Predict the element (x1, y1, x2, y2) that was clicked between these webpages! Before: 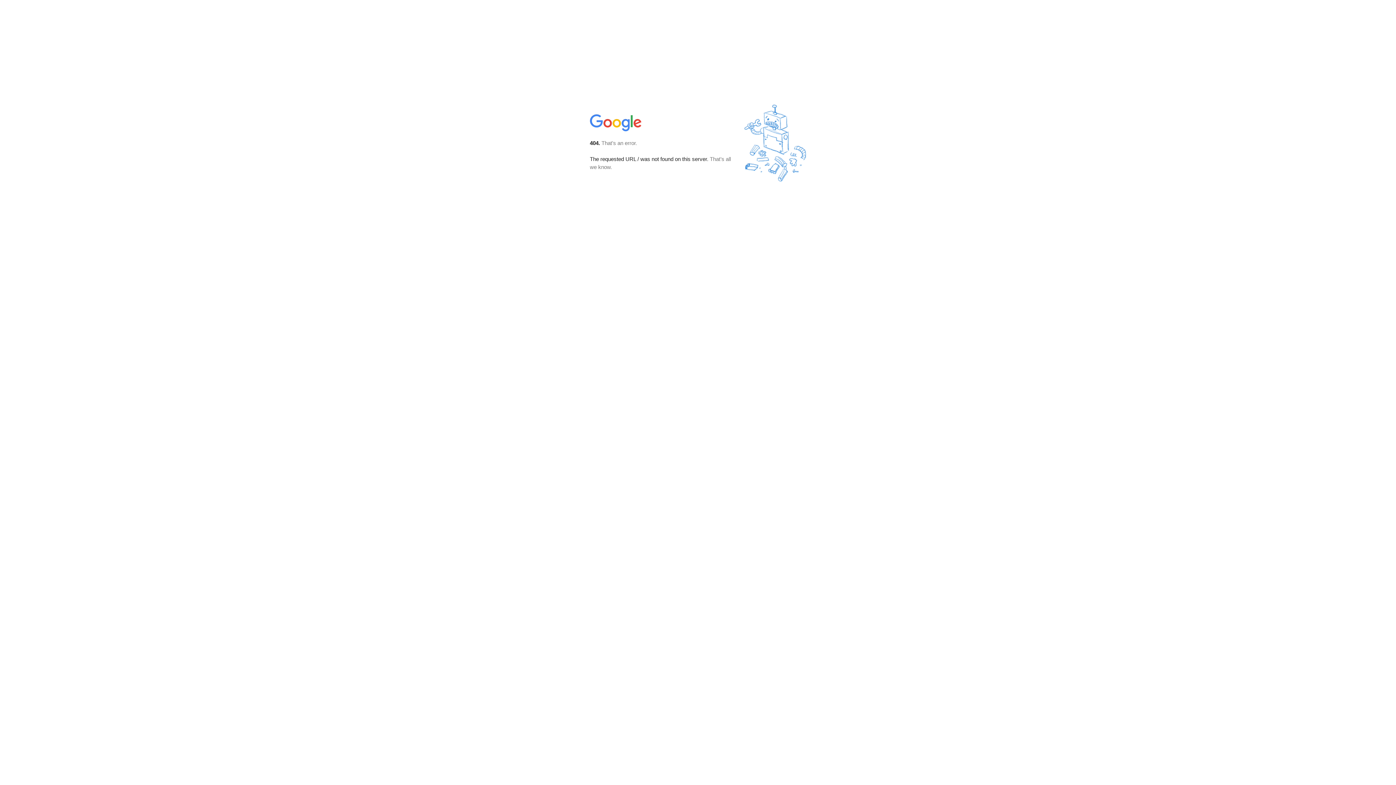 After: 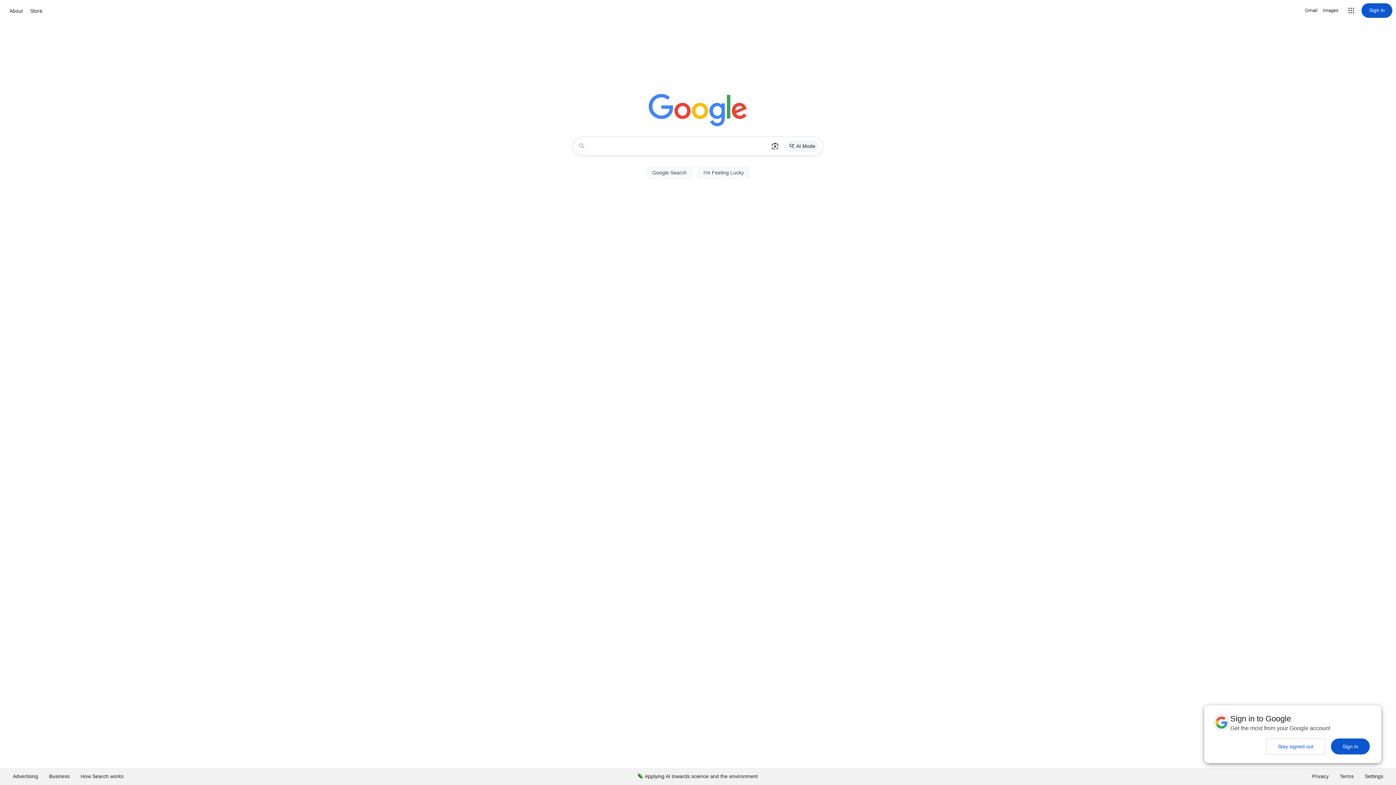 Action: bbox: (590, 127, 642, 134)